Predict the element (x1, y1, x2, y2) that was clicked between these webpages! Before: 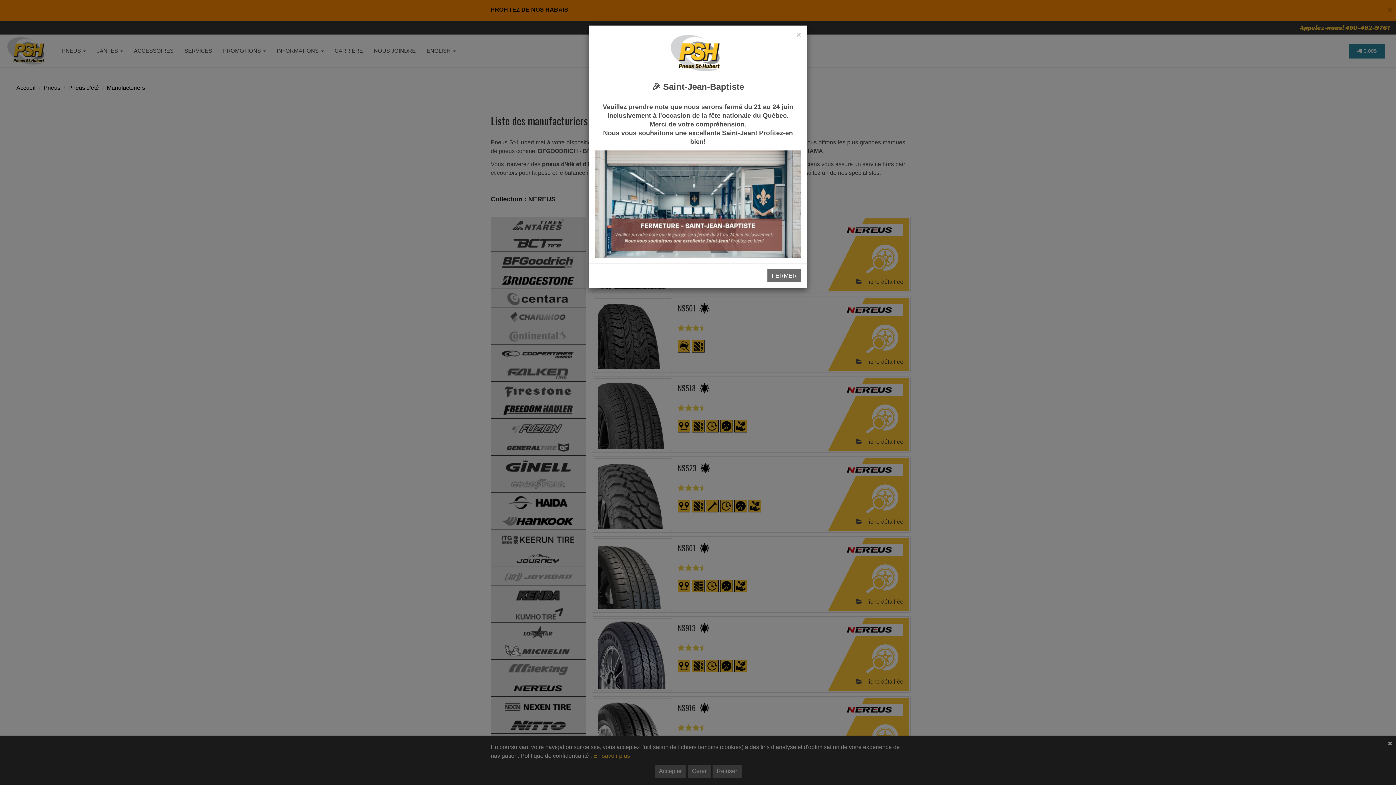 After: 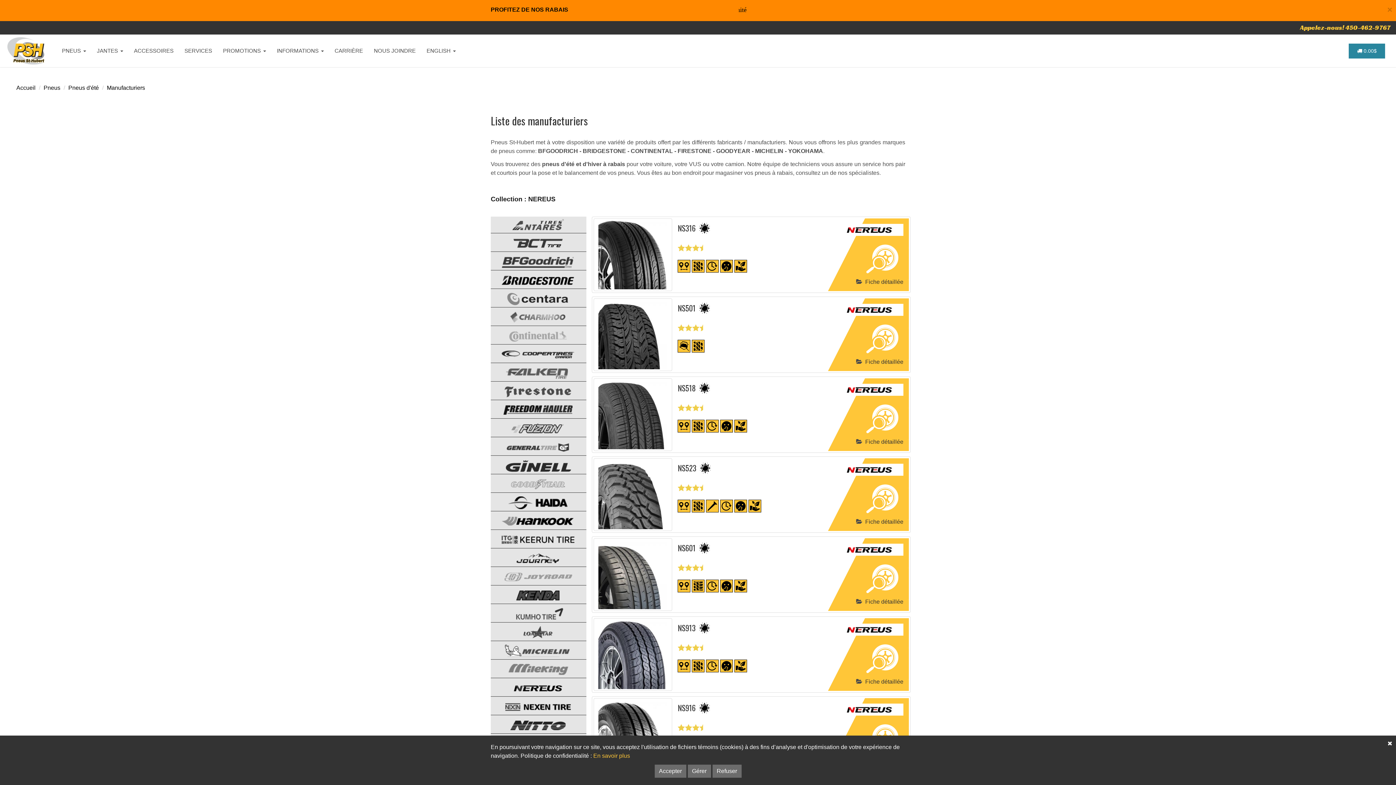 Action: bbox: (796, 30, 801, 39) label: Close